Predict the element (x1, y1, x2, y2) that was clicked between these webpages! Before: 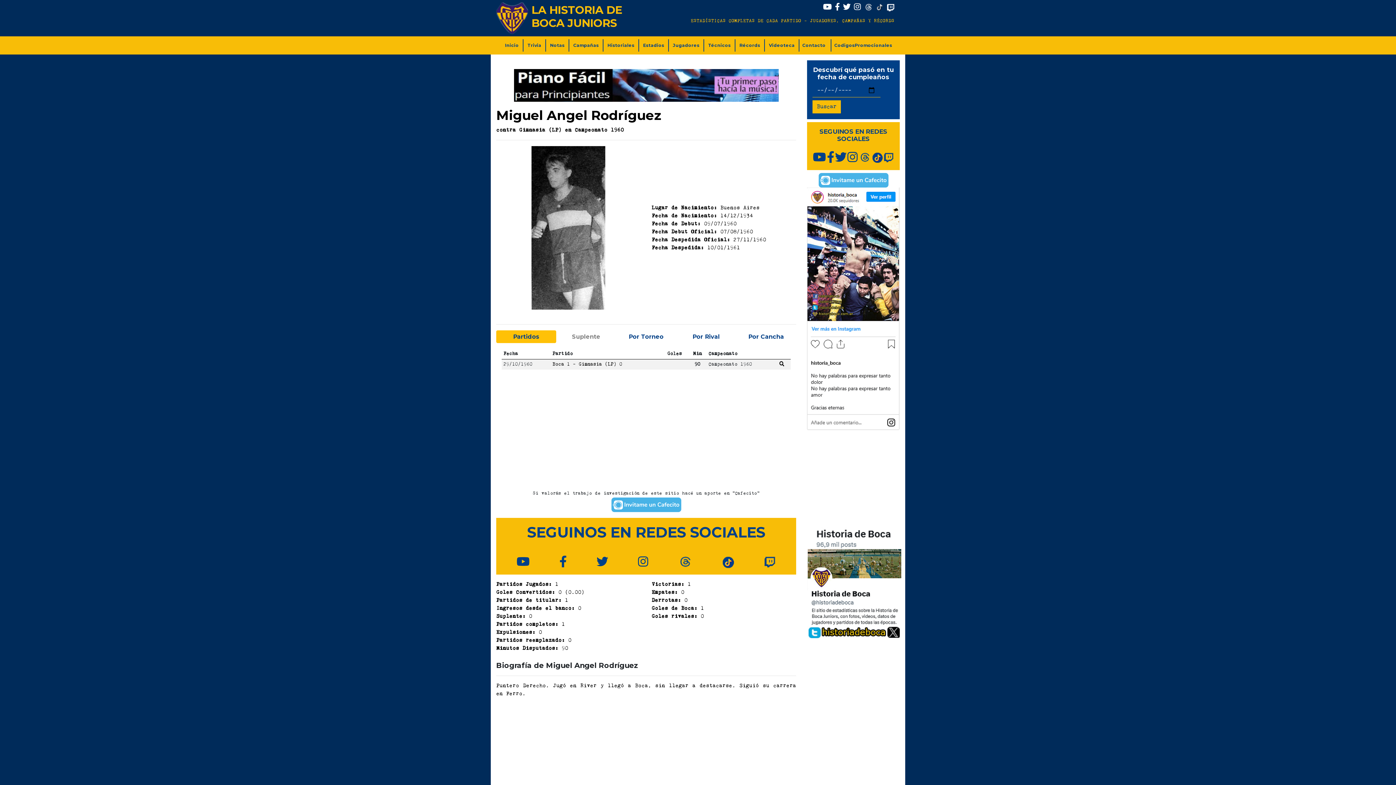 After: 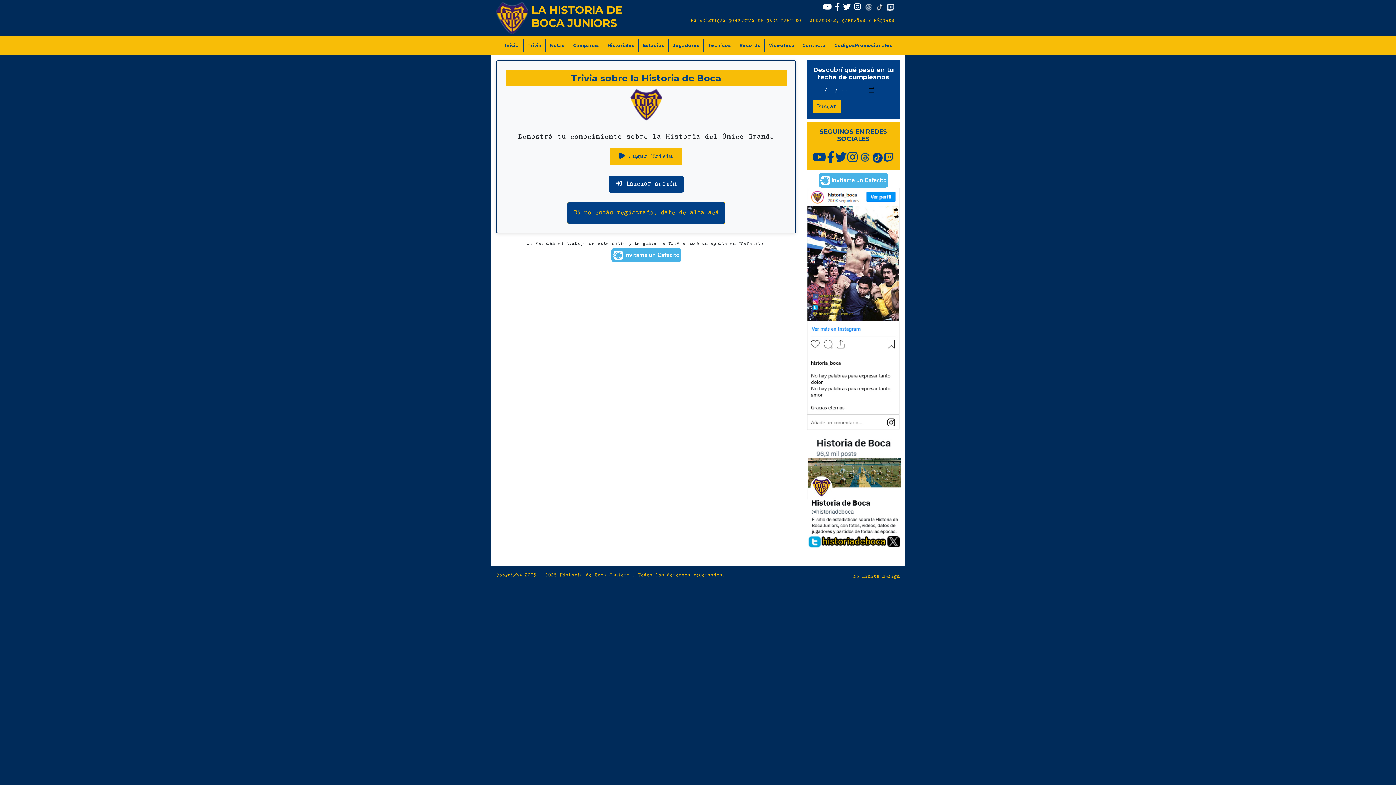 Action: bbox: (524, 39, 544, 51) label: Trivia